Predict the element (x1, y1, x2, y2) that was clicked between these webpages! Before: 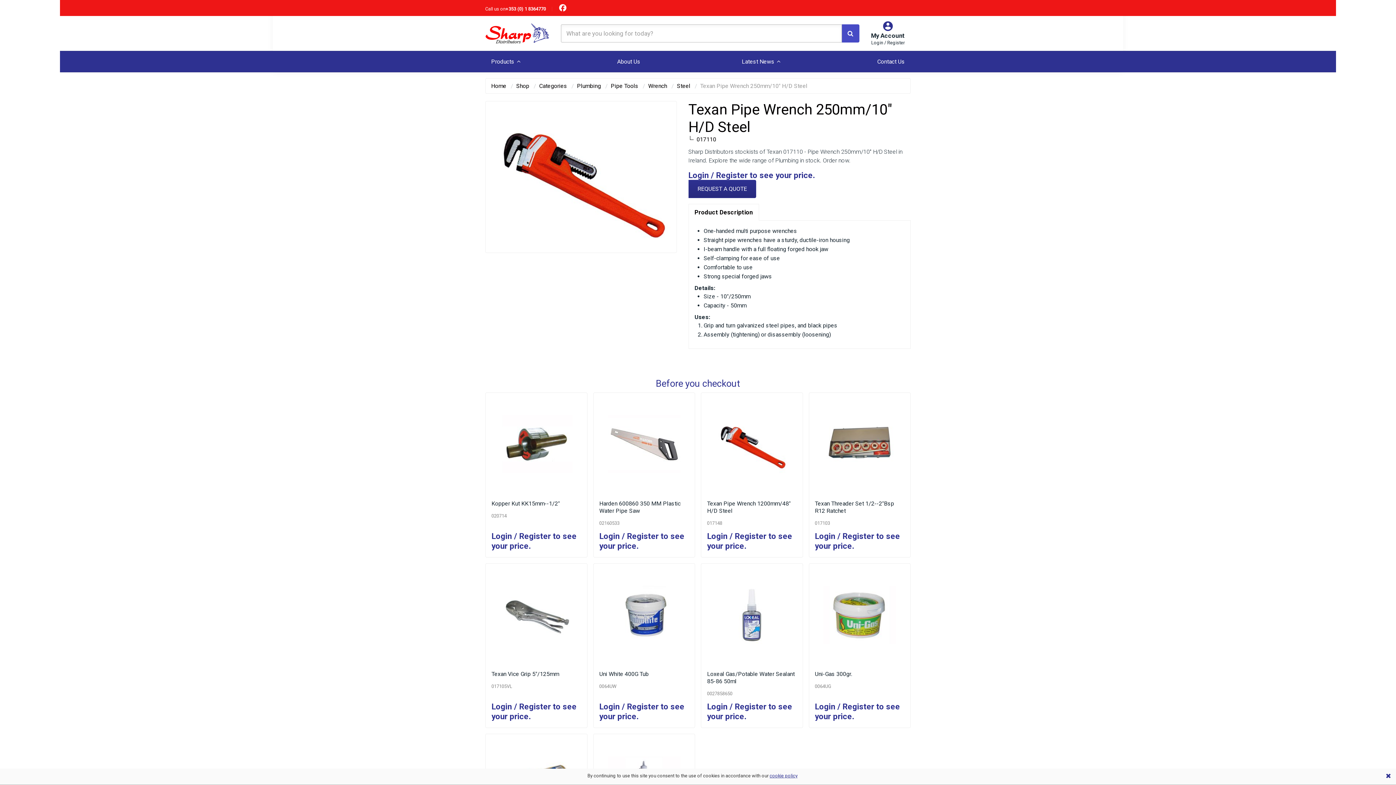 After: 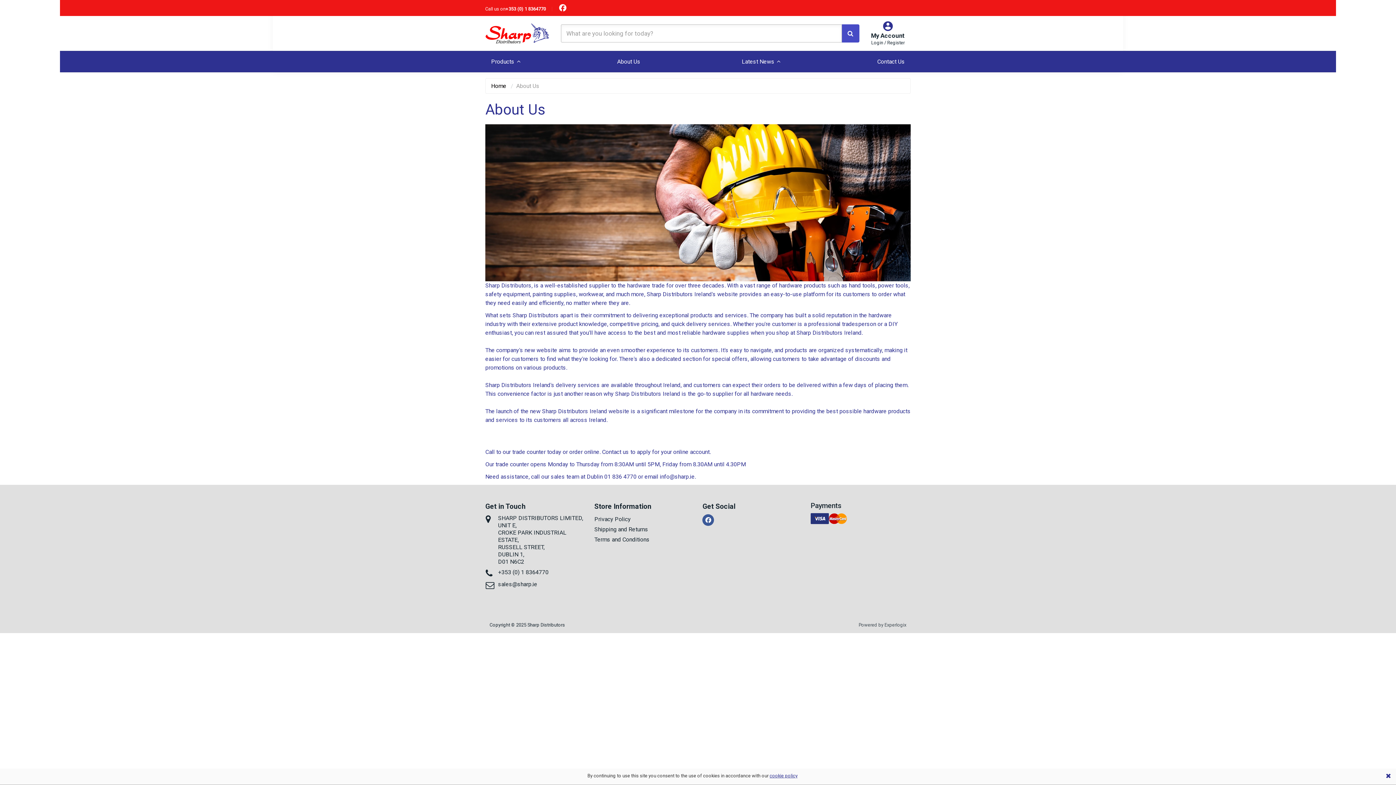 Action: label: About Us bbox: (611, 51, 646, 72)